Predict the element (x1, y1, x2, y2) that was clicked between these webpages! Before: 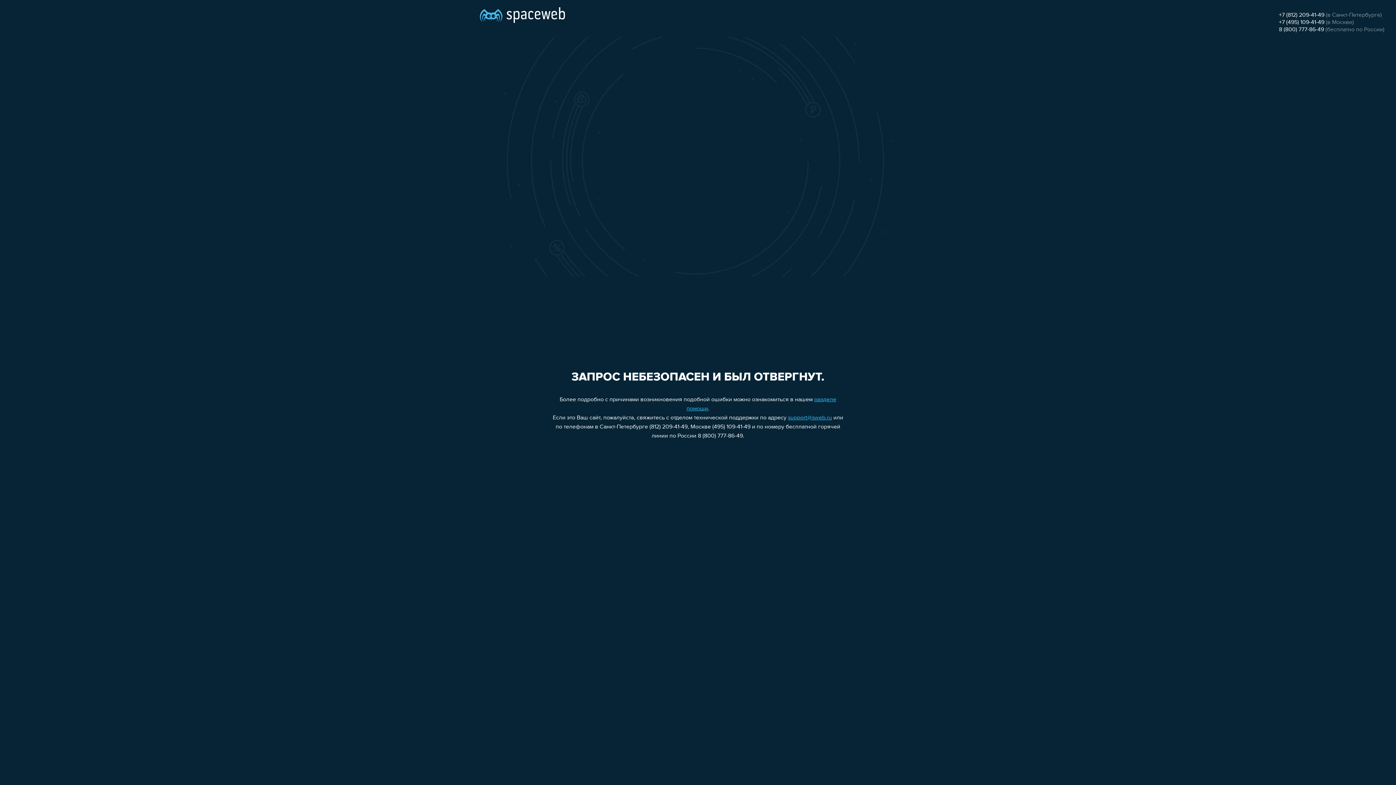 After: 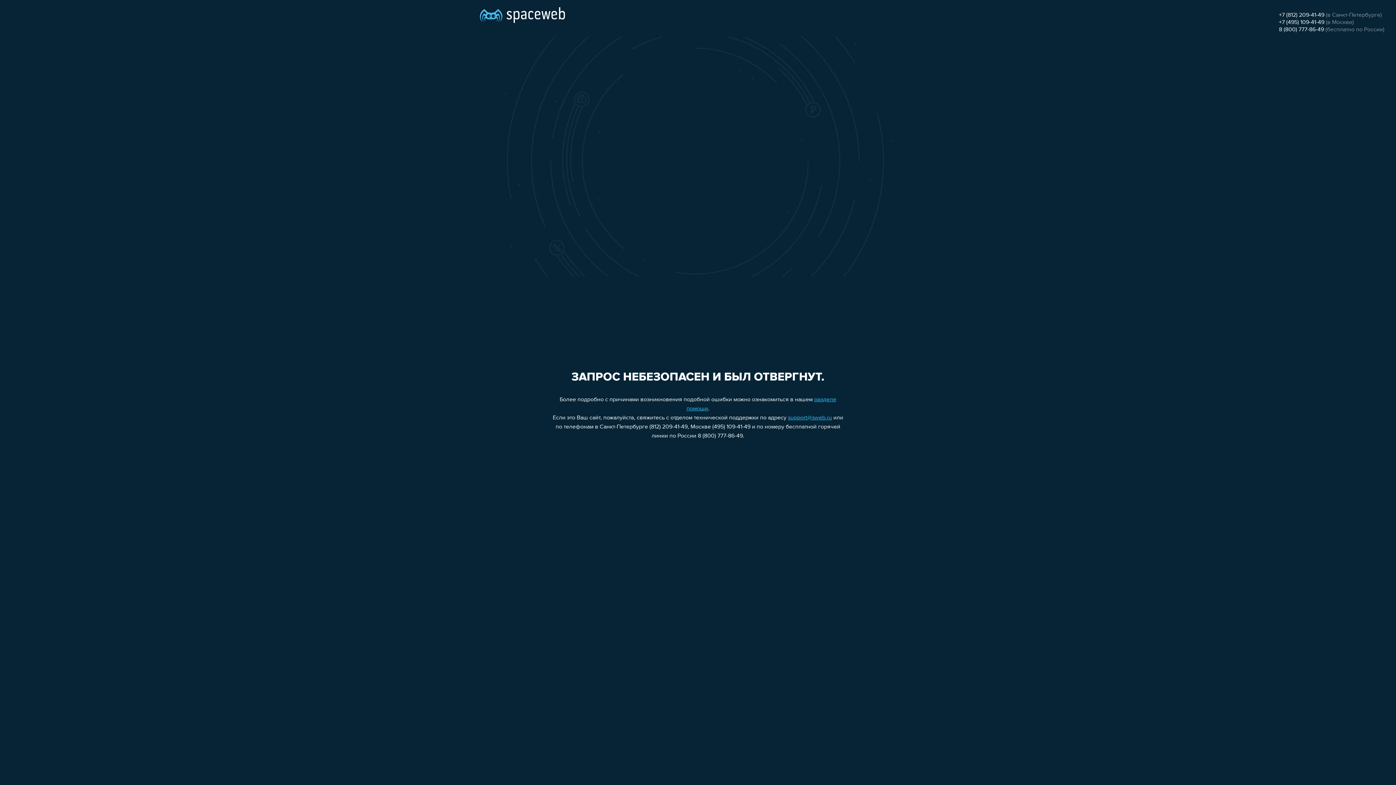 Action: bbox: (1279, 12, 1324, 18) label: +7 (812) 209-41-49